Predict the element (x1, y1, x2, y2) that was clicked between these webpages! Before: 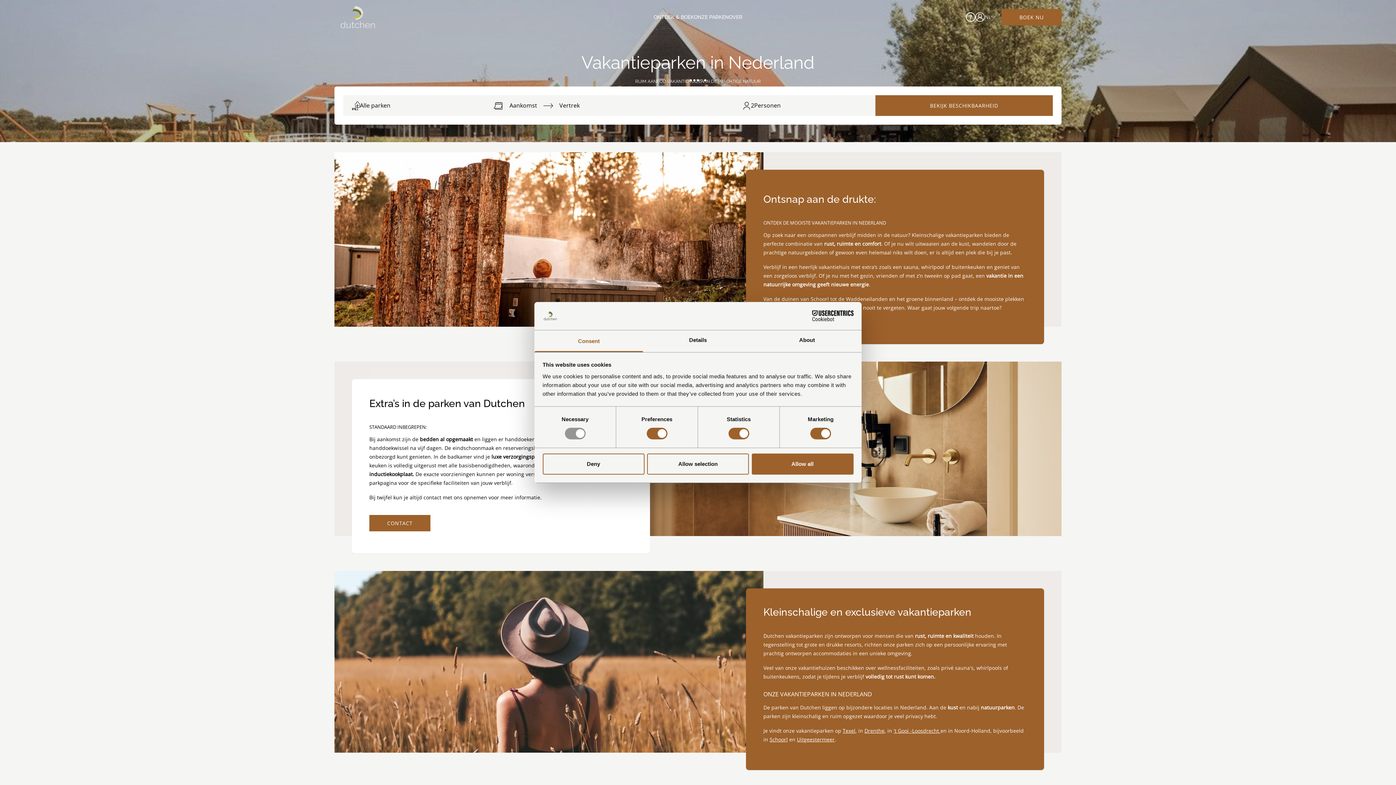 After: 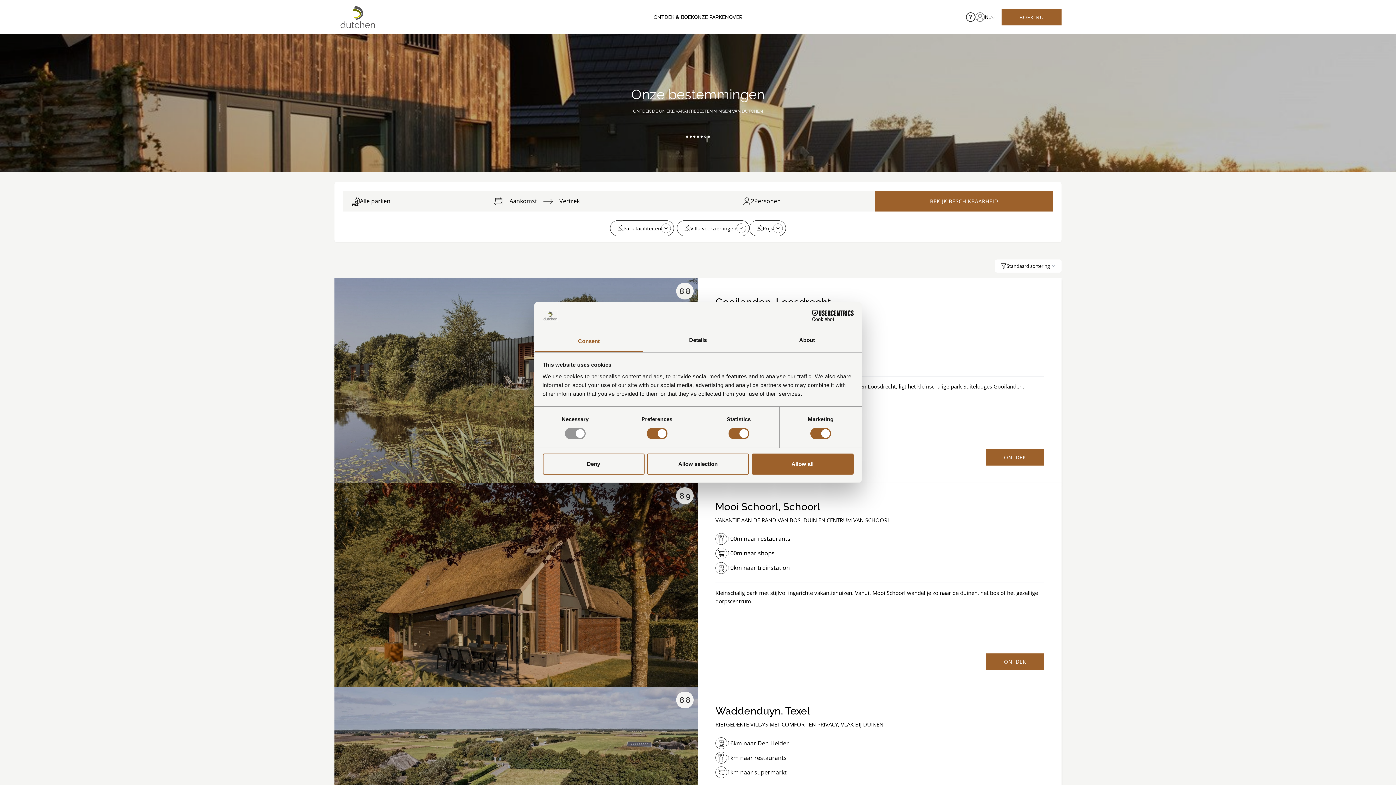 Action: label: BOEK NU bbox: (1001, 8, 1061, 25)